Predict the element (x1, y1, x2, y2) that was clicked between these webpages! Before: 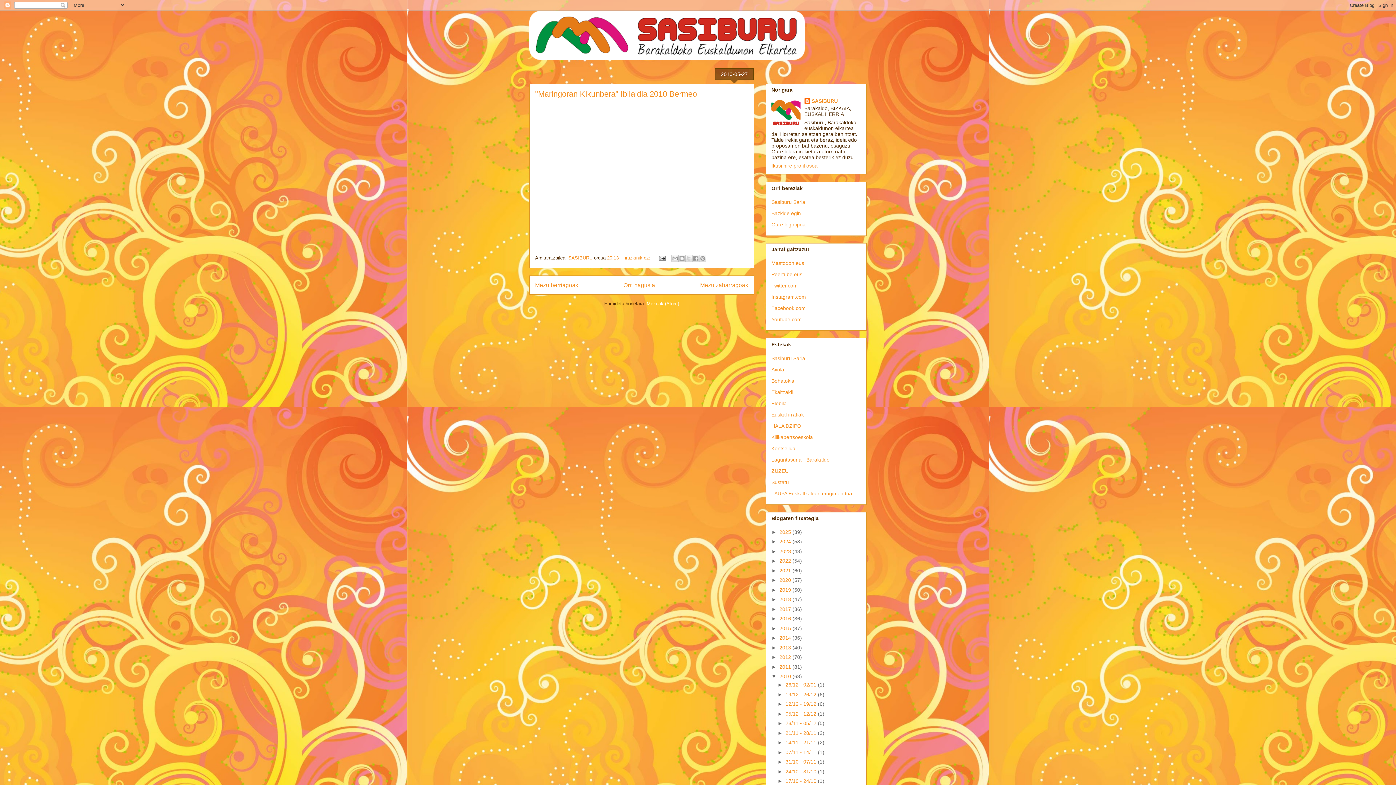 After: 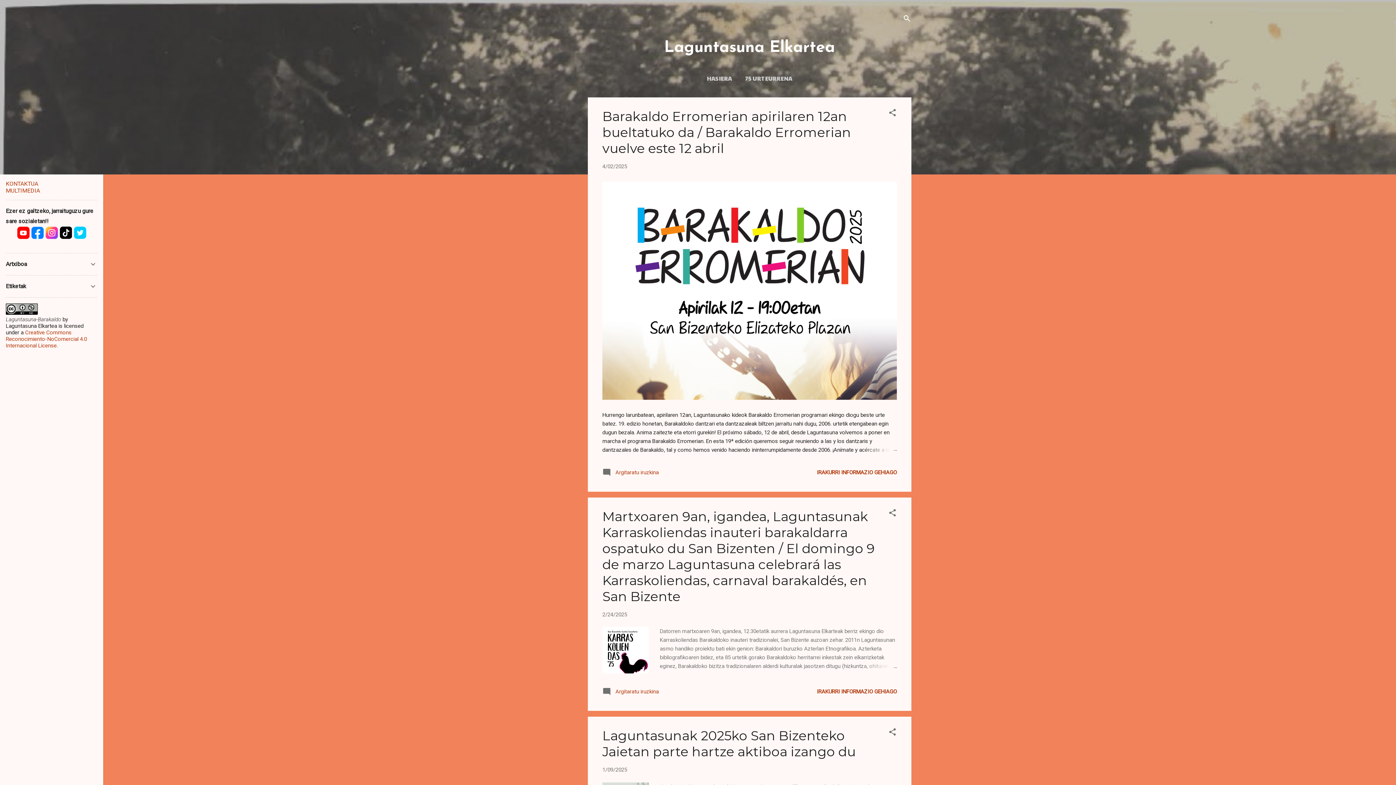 Action: bbox: (771, 456, 829, 462) label: Laguntasuna - Barakaldo